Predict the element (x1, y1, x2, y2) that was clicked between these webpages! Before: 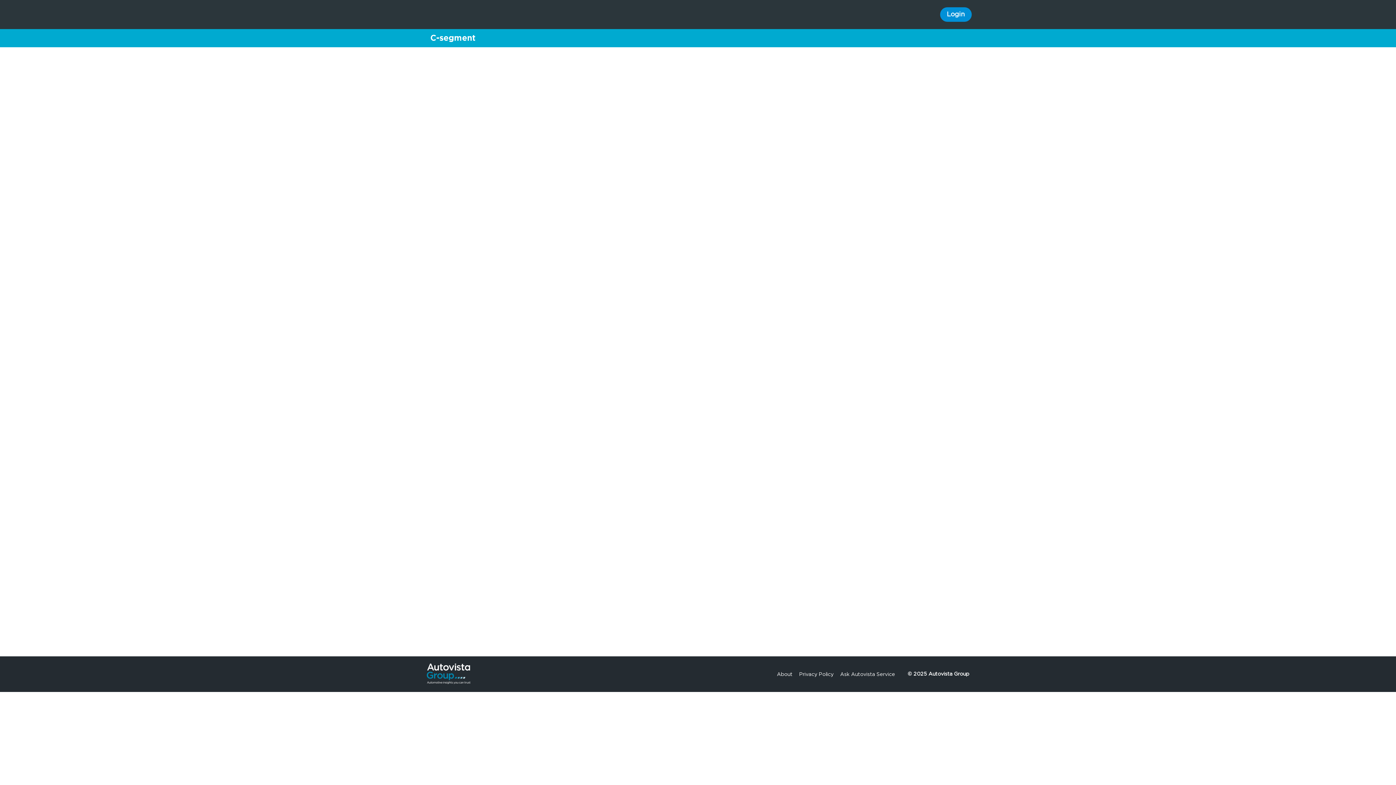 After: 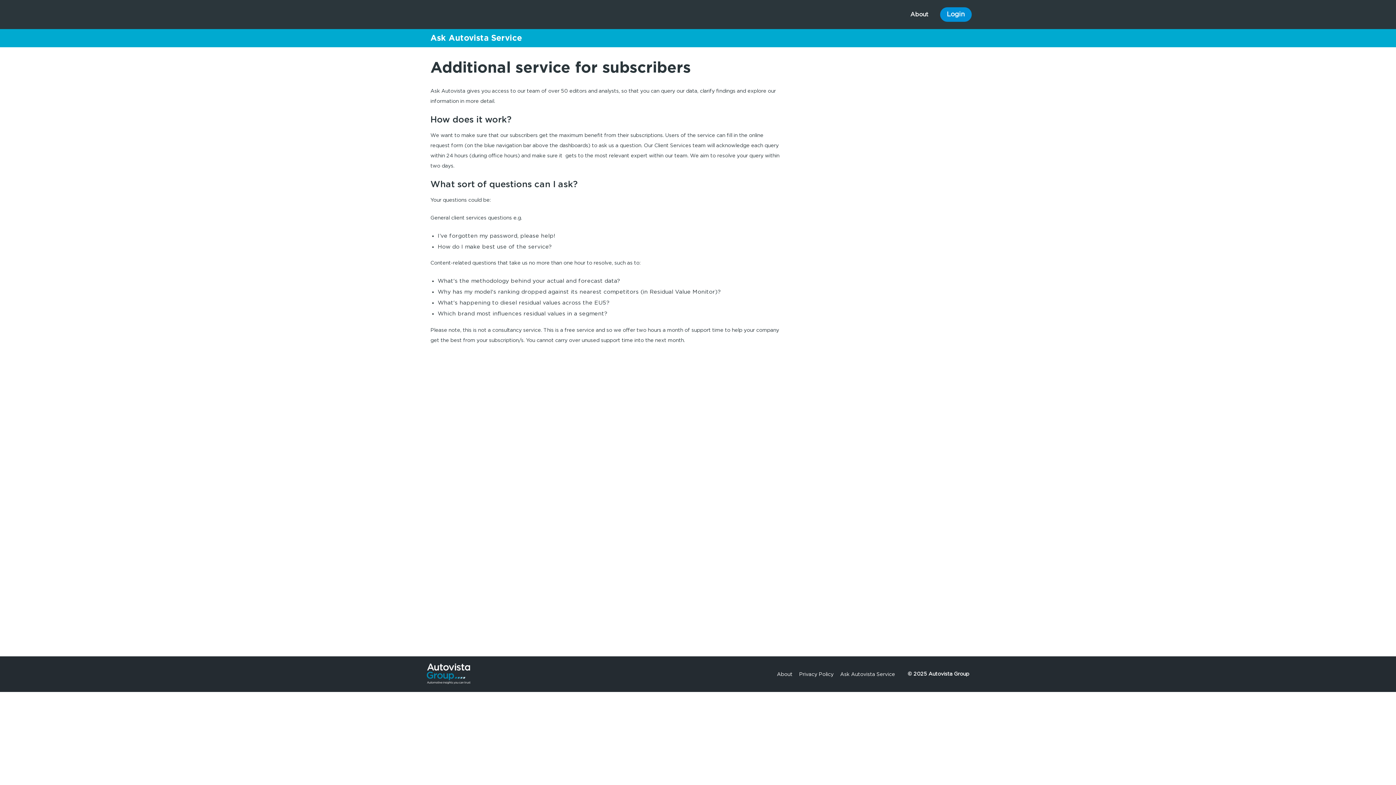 Action: label: Ask Autovista Service bbox: (837, 672, 897, 677)